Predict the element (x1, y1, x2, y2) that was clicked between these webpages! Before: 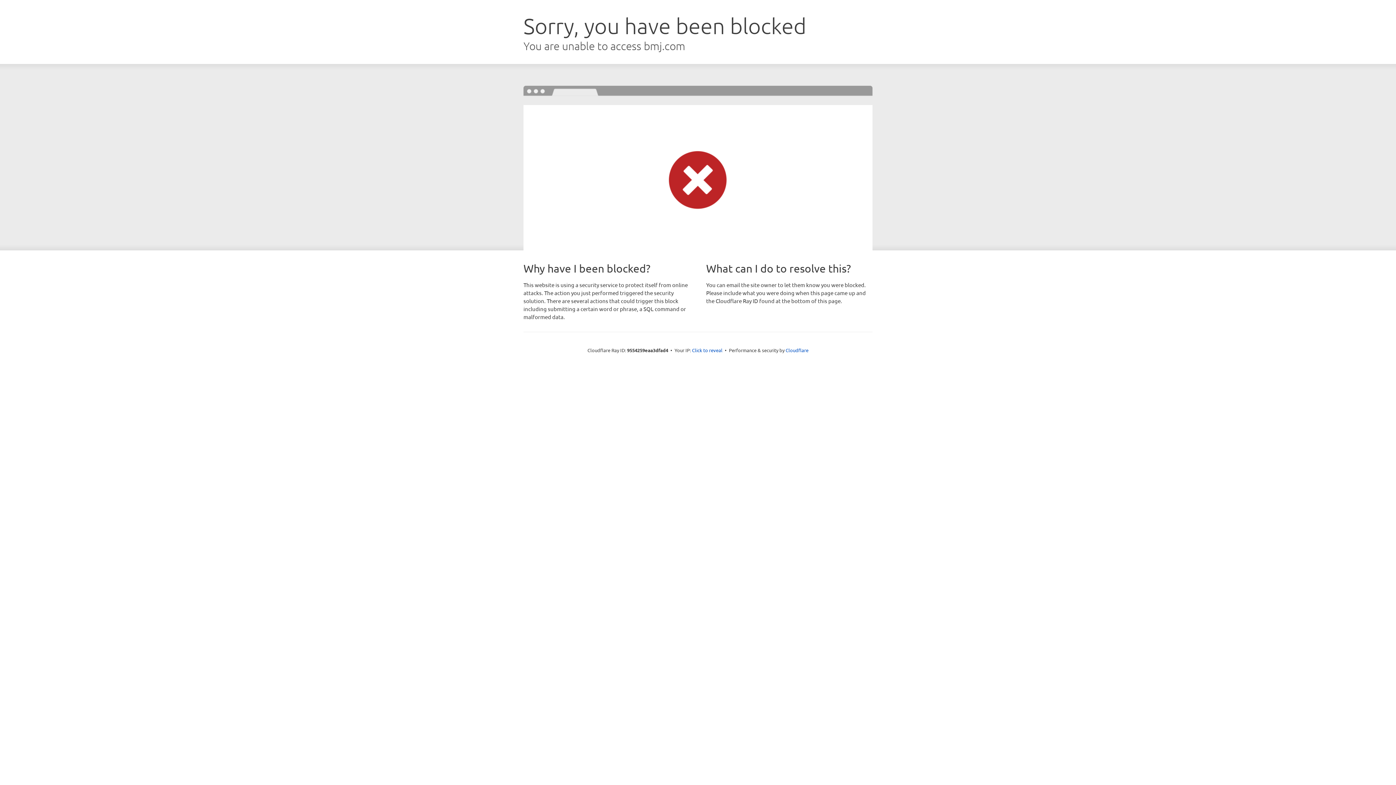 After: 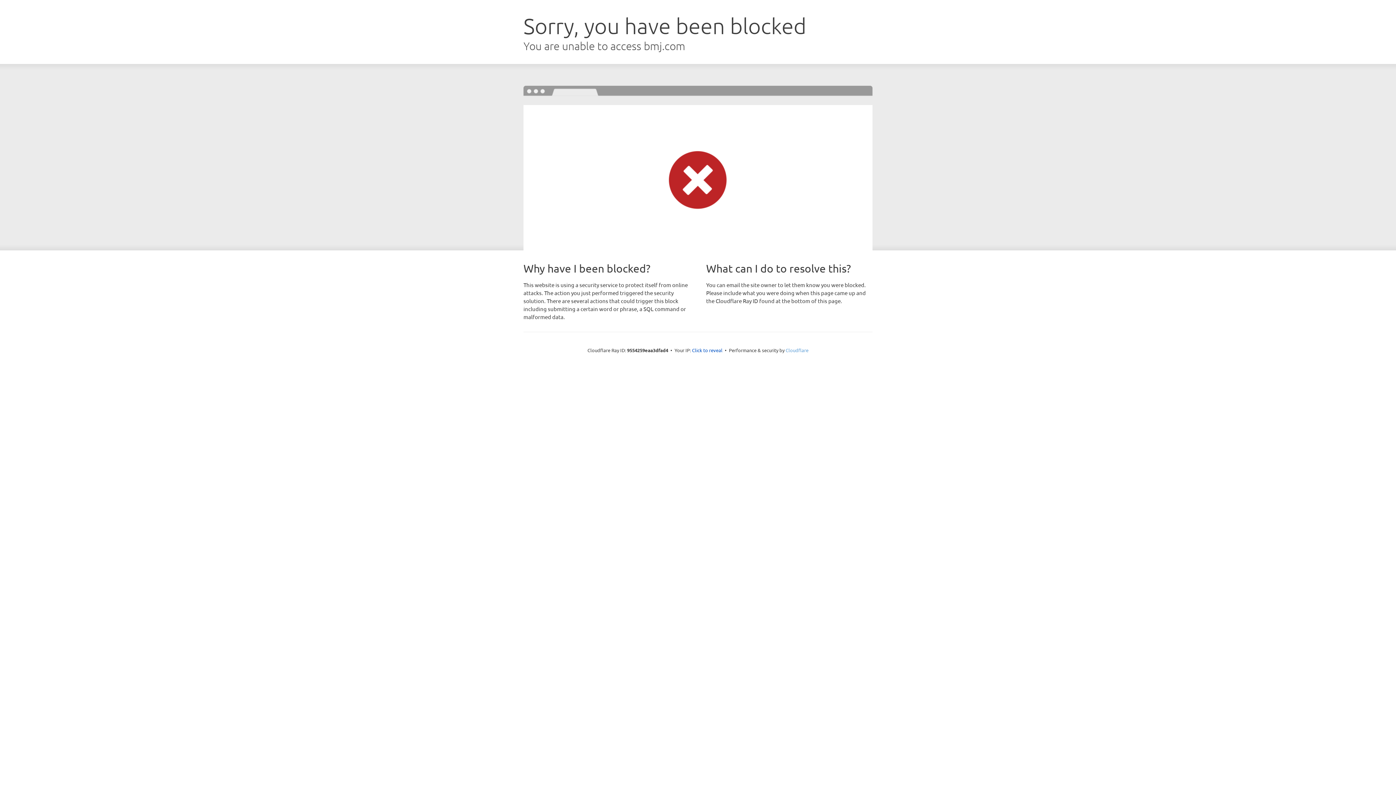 Action: bbox: (785, 347, 808, 353) label: Cloudflare